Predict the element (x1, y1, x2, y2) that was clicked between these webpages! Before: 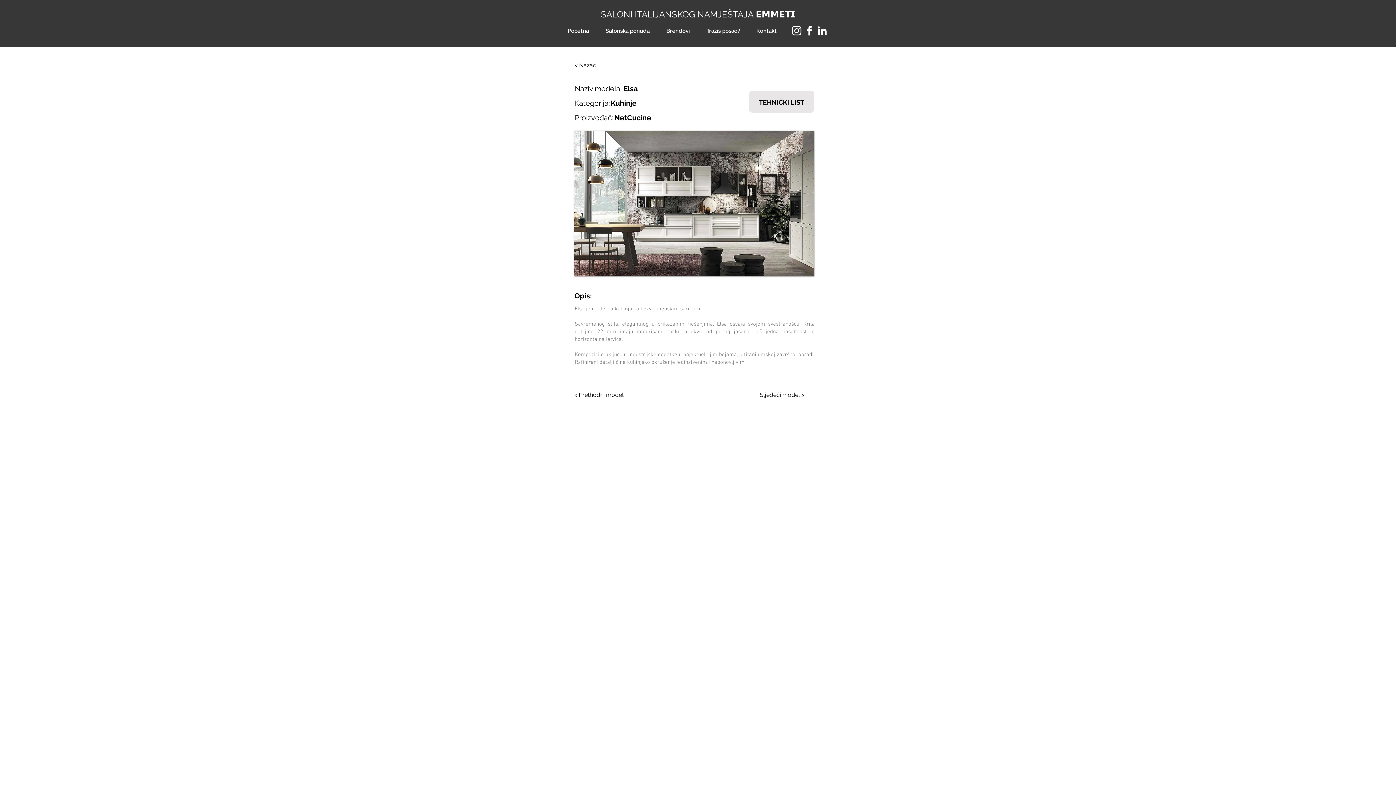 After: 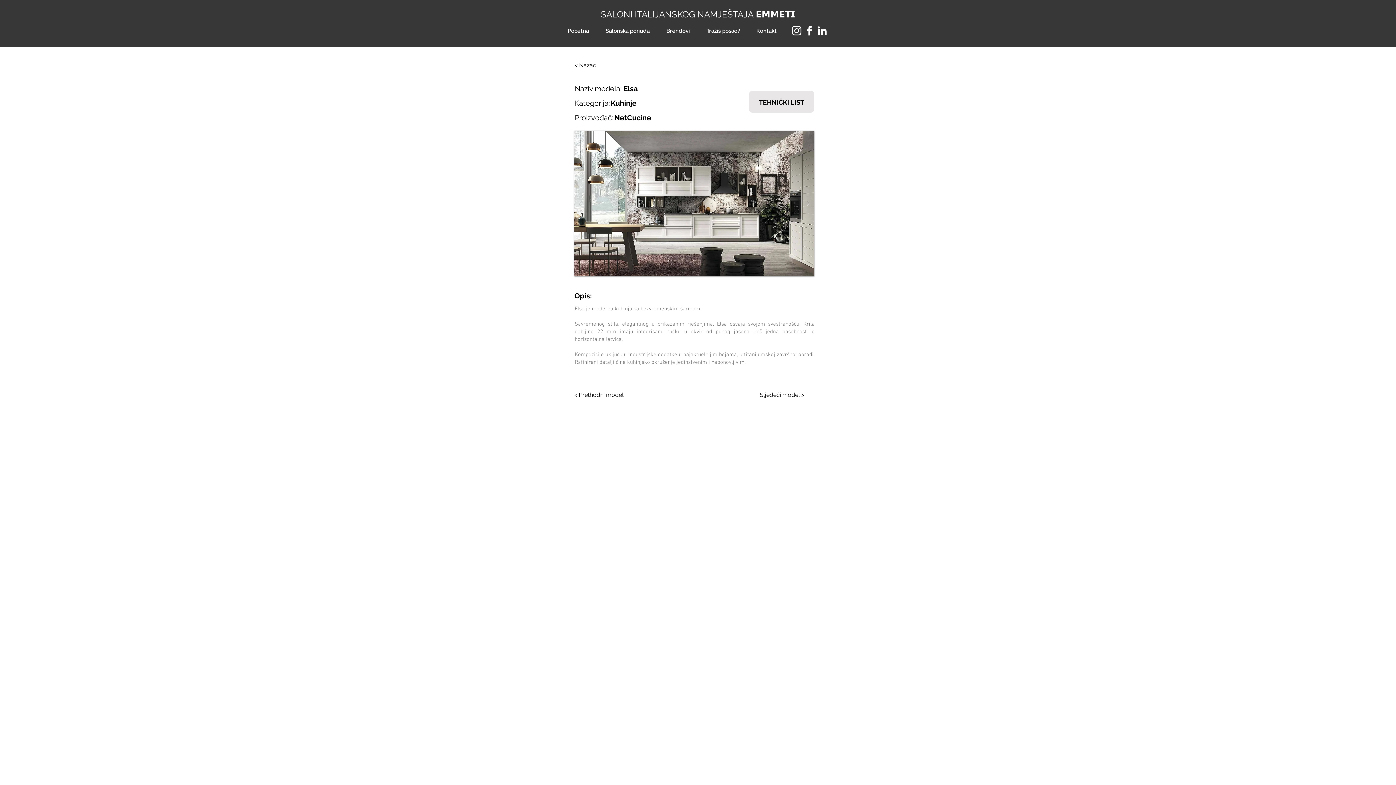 Action: label: Facebook bbox: (803, 24, 816, 37)